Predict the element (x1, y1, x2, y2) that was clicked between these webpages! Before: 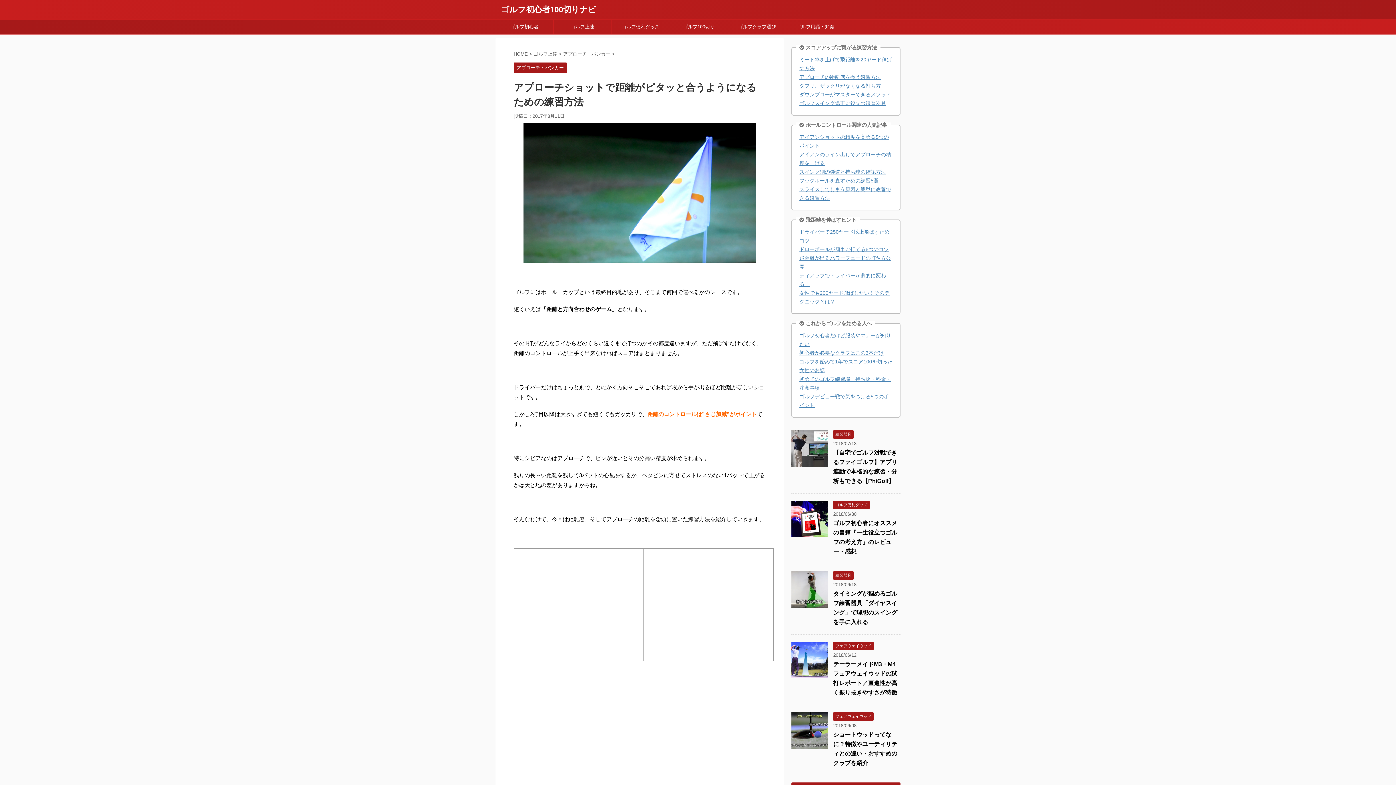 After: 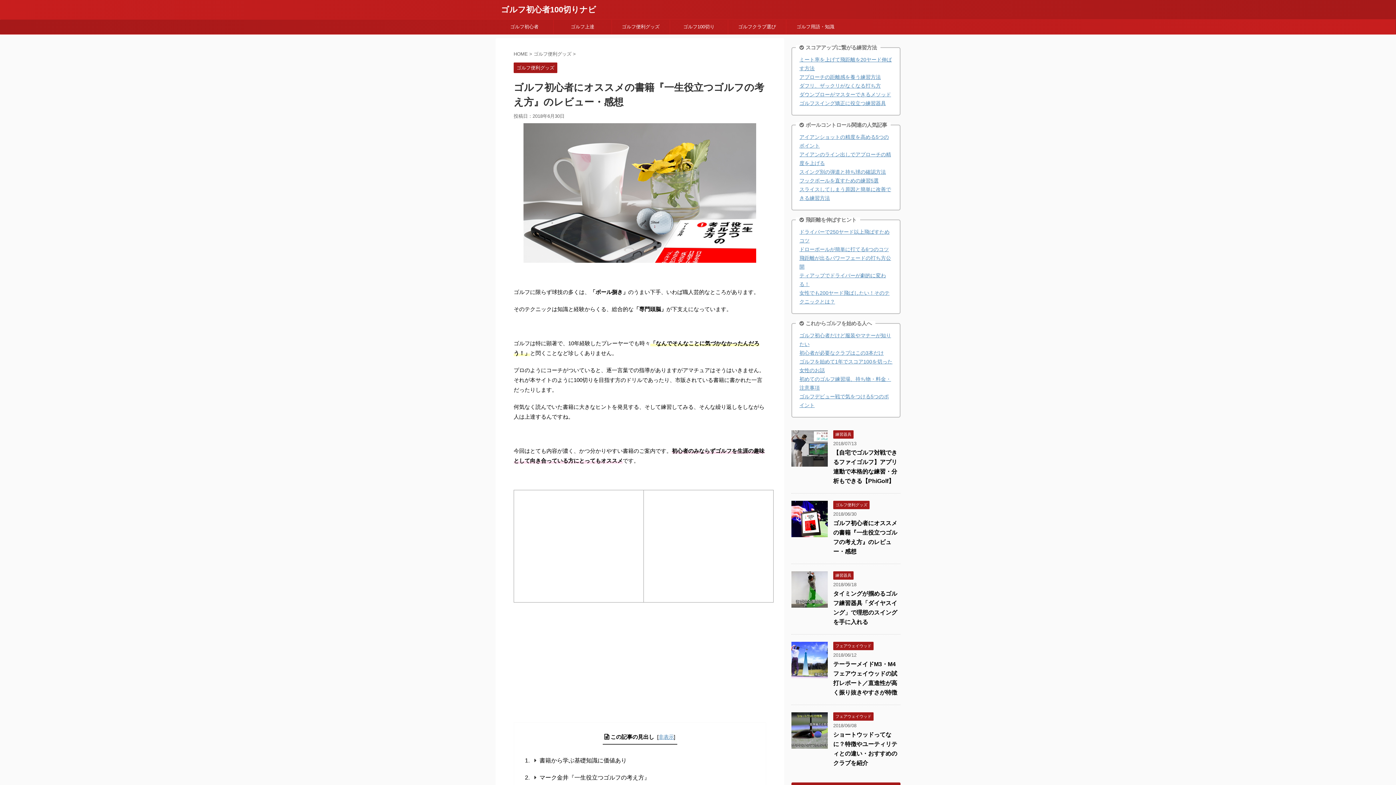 Action: bbox: (791, 530, 828, 537)